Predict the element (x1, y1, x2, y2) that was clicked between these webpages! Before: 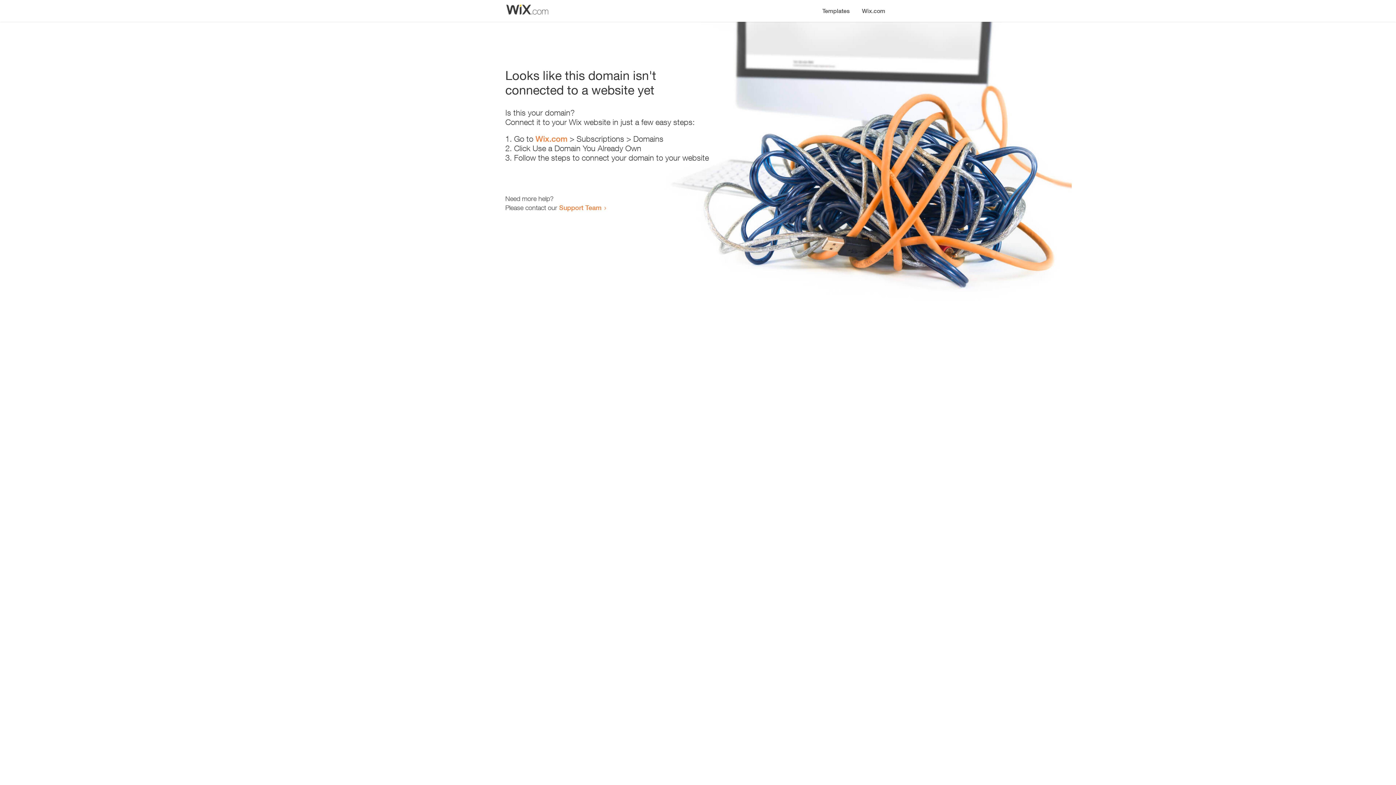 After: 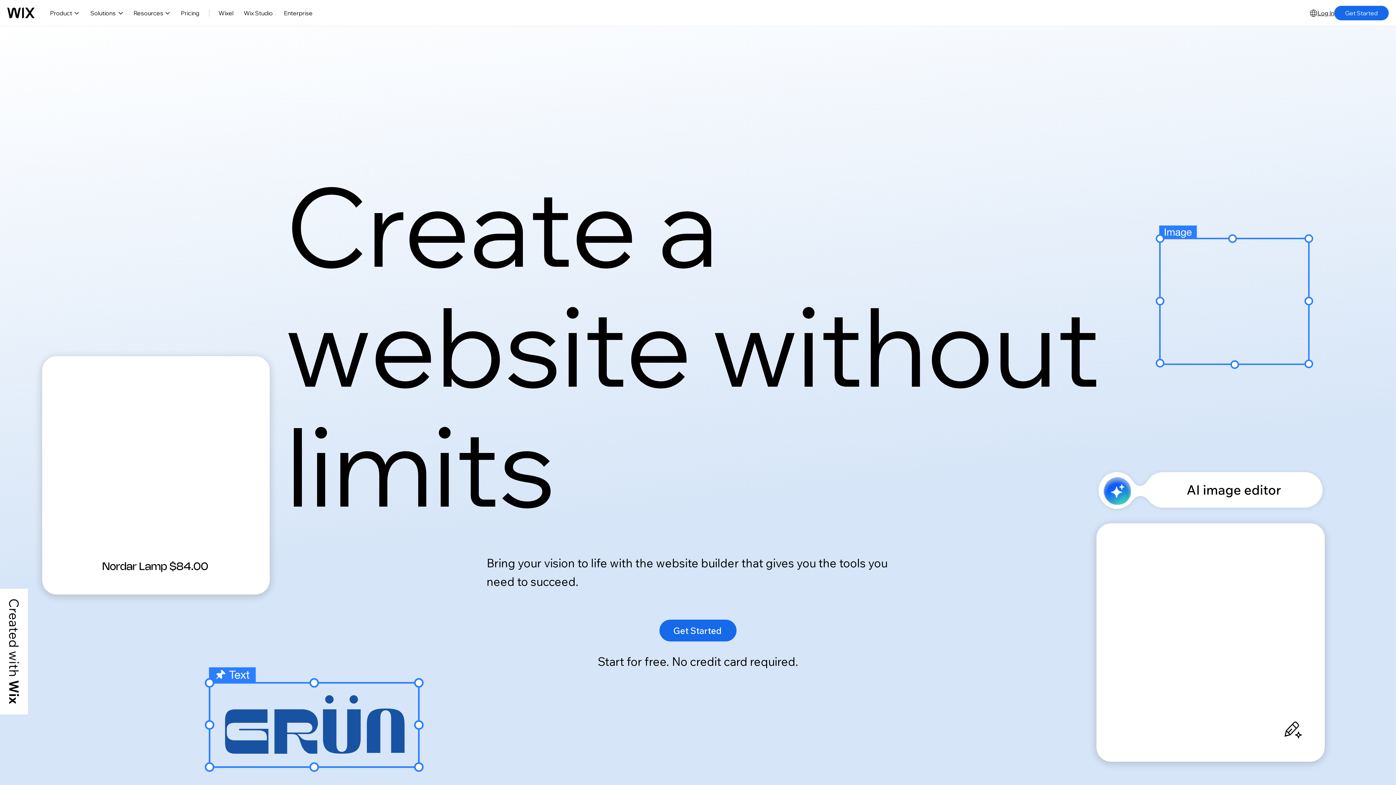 Action: bbox: (856, 0, 890, 14) label: Wix.com